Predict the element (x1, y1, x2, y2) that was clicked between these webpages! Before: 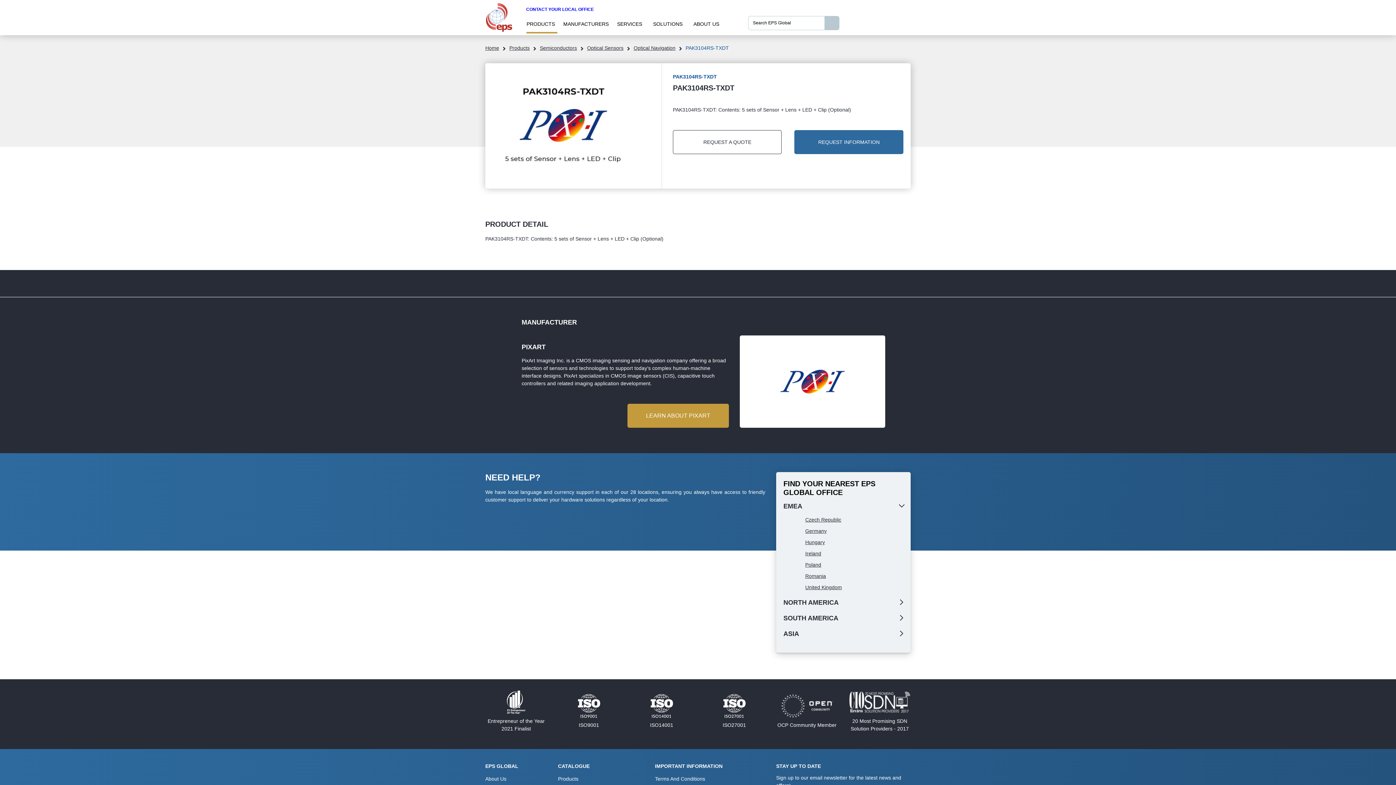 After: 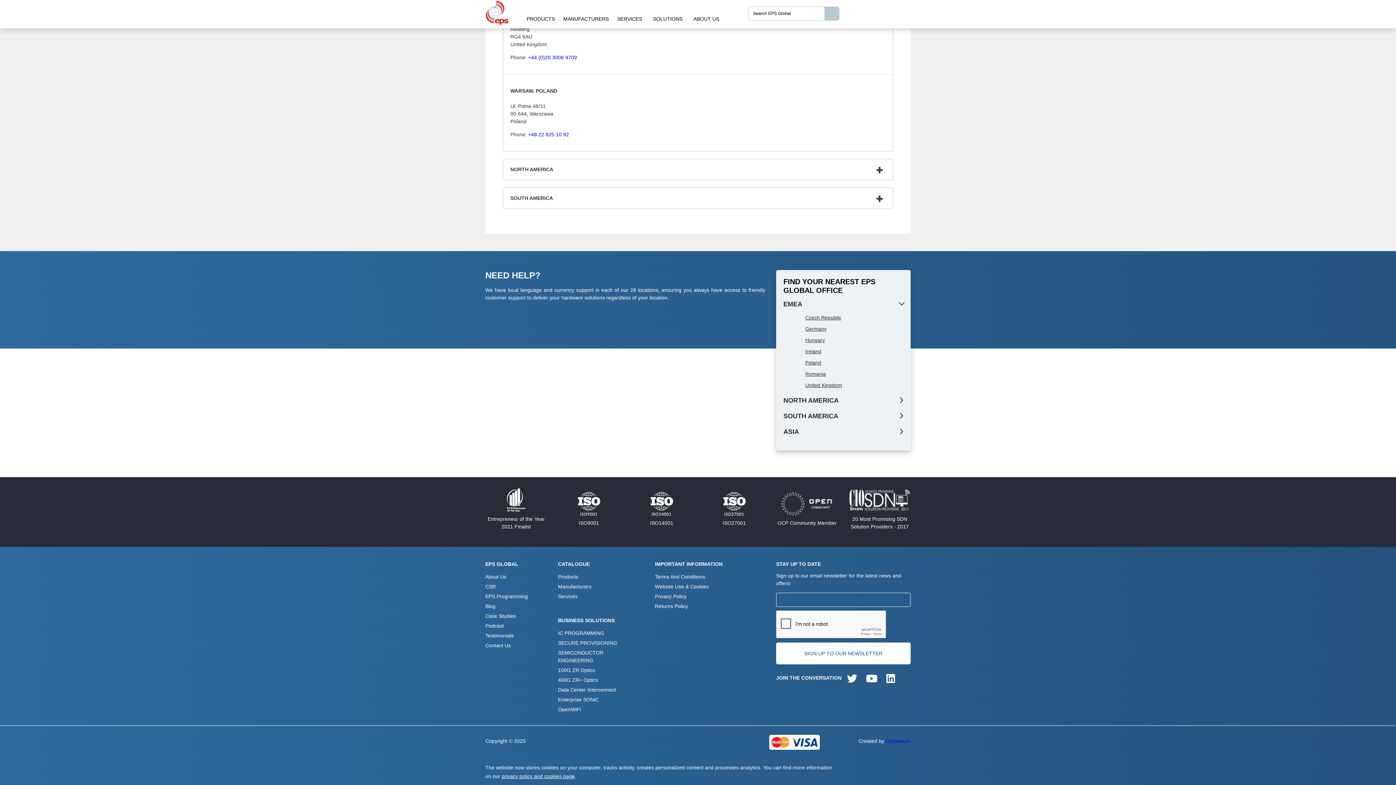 Action: label: Poland bbox: (805, 562, 821, 568)